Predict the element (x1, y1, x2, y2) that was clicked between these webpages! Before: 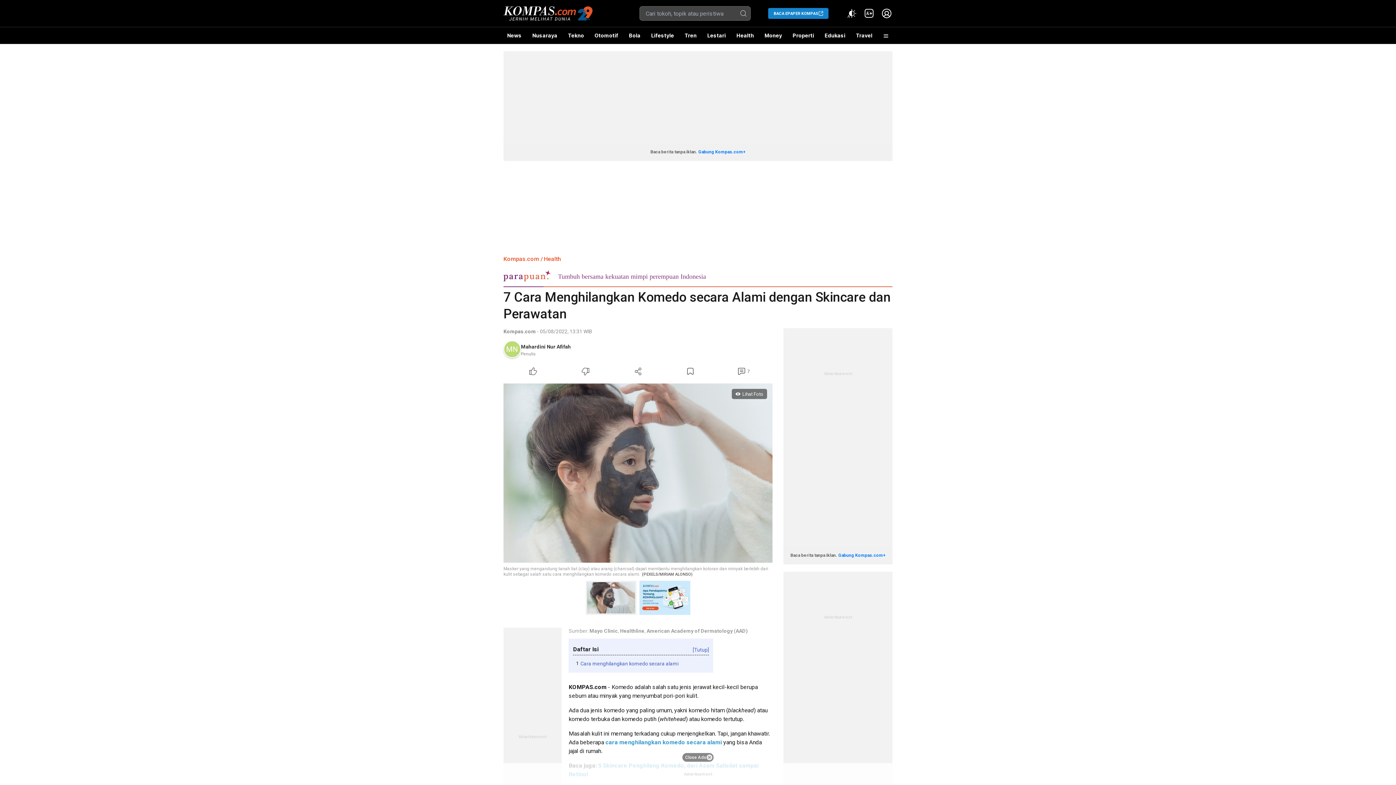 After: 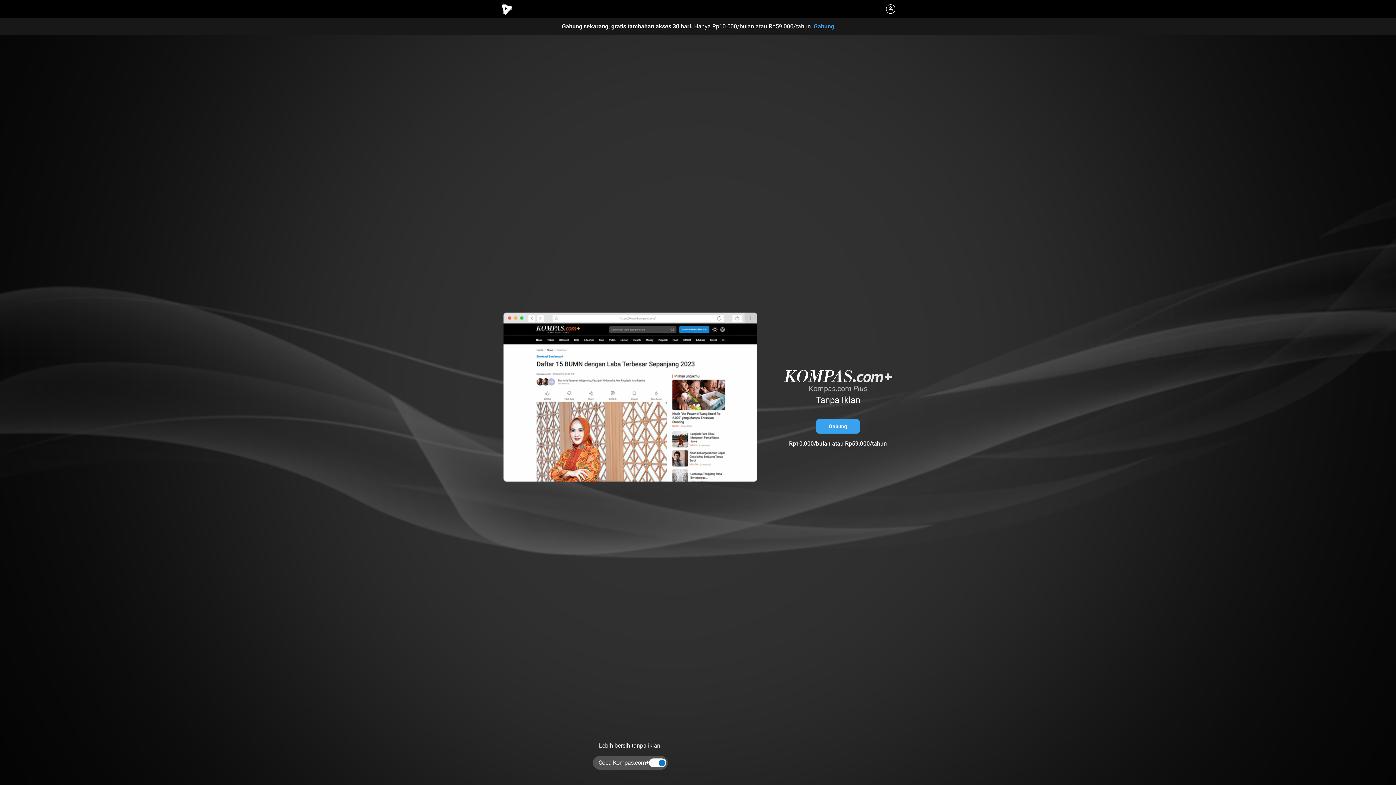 Action: bbox: (838, 552, 885, 558) label: Gabung Kompas.com+